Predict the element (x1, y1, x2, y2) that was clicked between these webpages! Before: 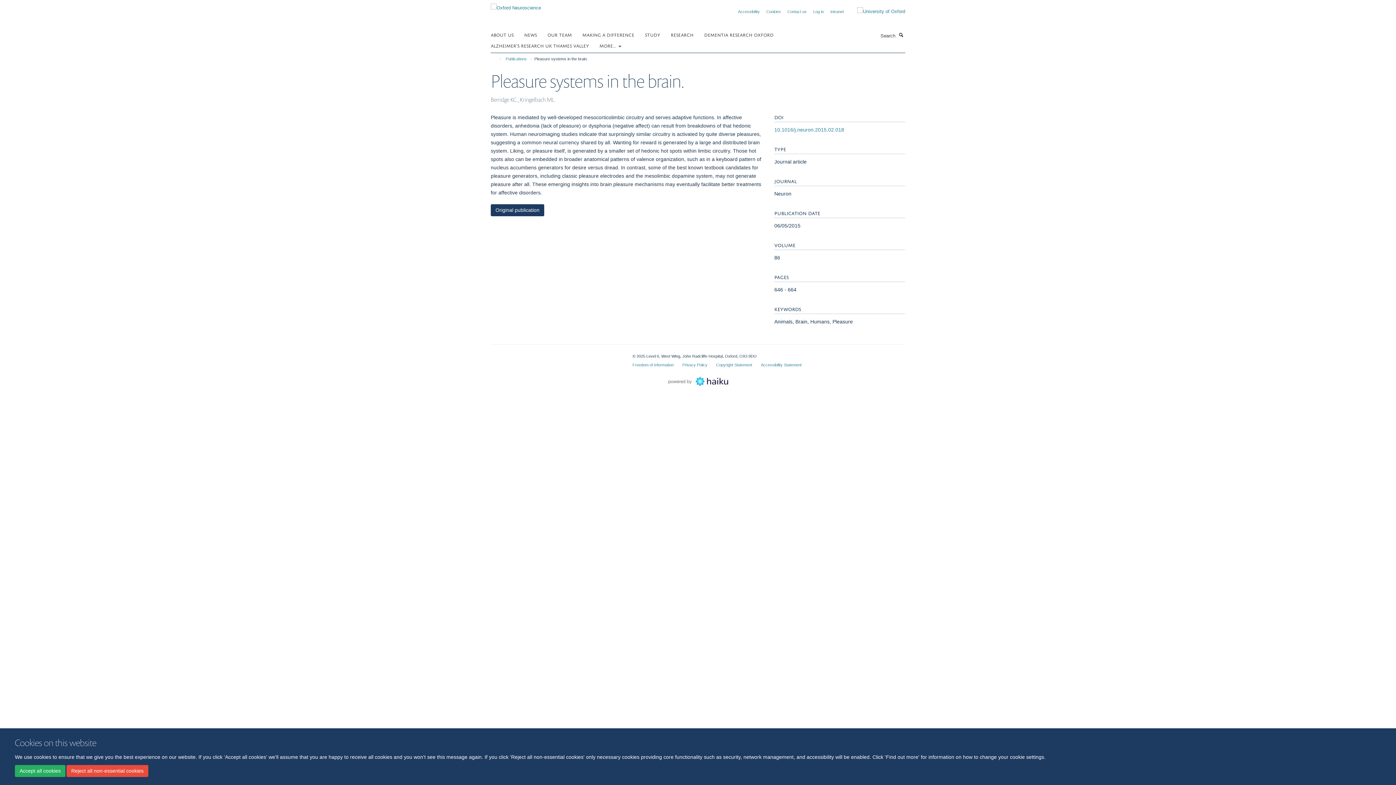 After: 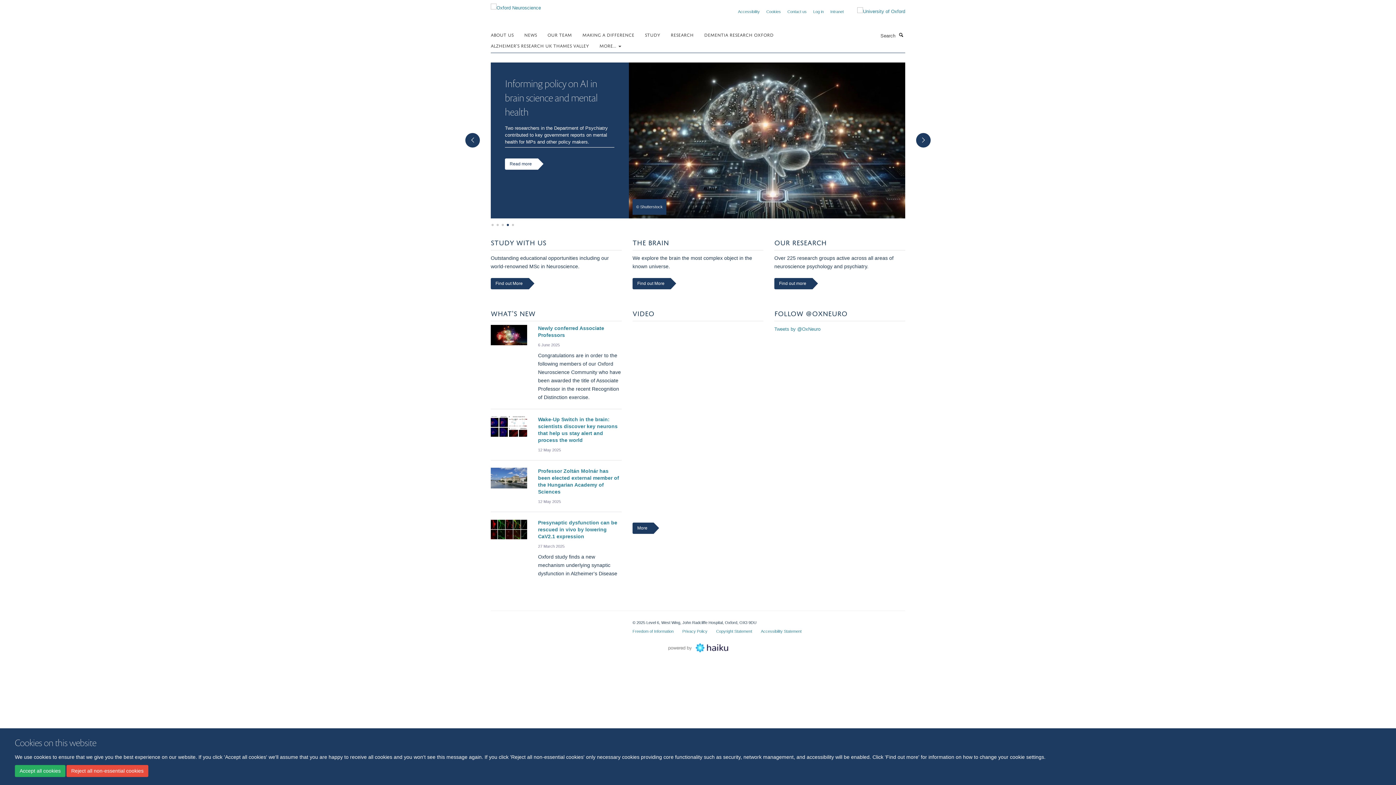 Action: bbox: (490, 2, 541, 8)